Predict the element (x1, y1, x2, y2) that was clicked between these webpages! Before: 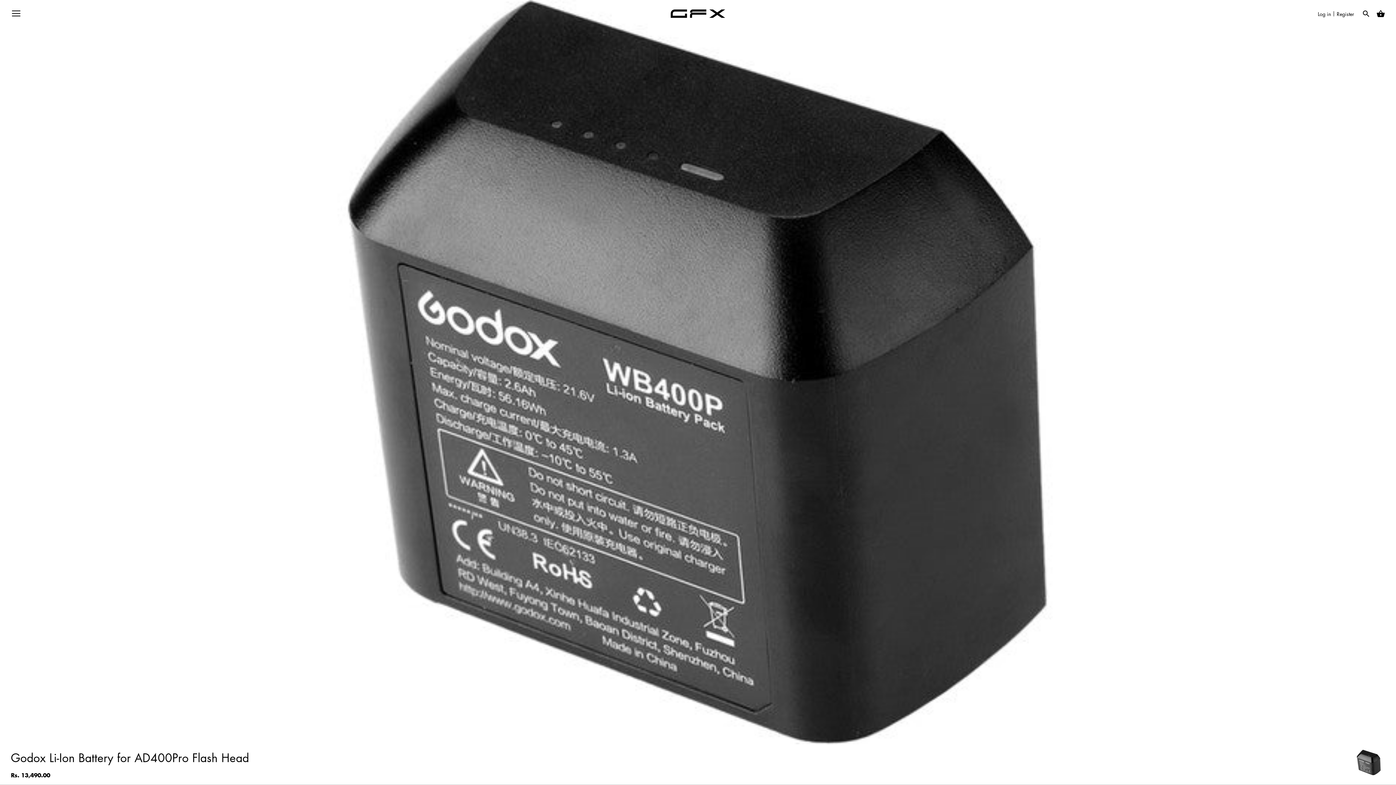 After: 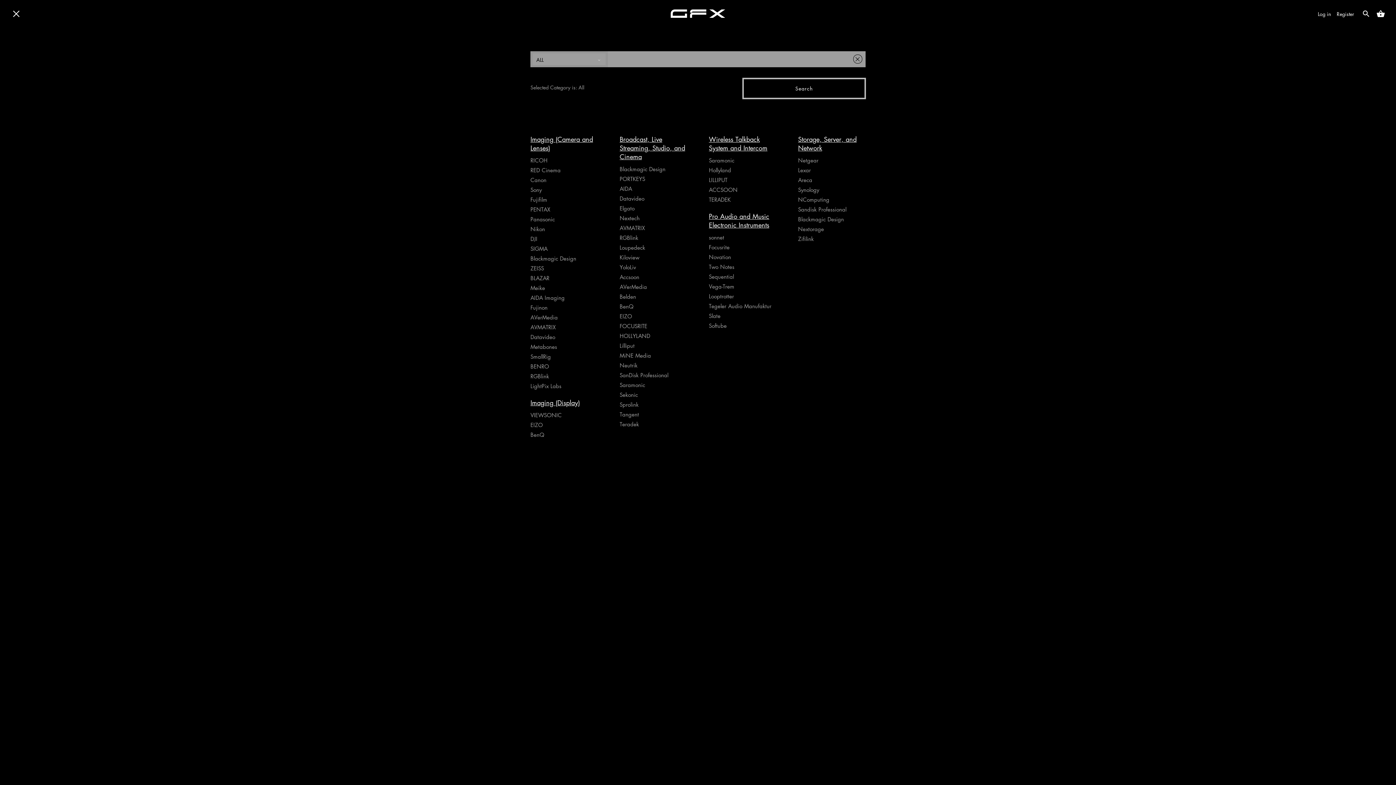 Action: label: Menu bbox: (10, 8, 21, 20)